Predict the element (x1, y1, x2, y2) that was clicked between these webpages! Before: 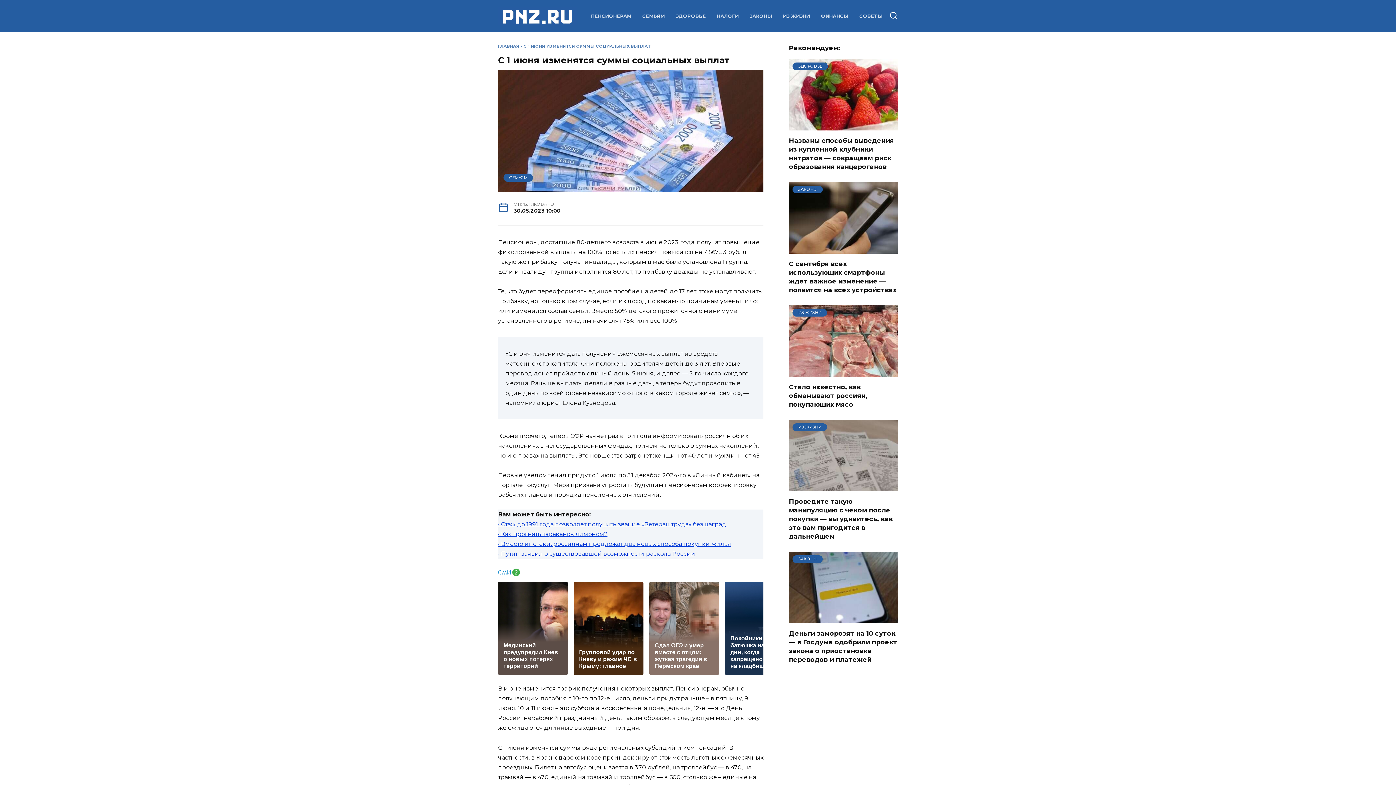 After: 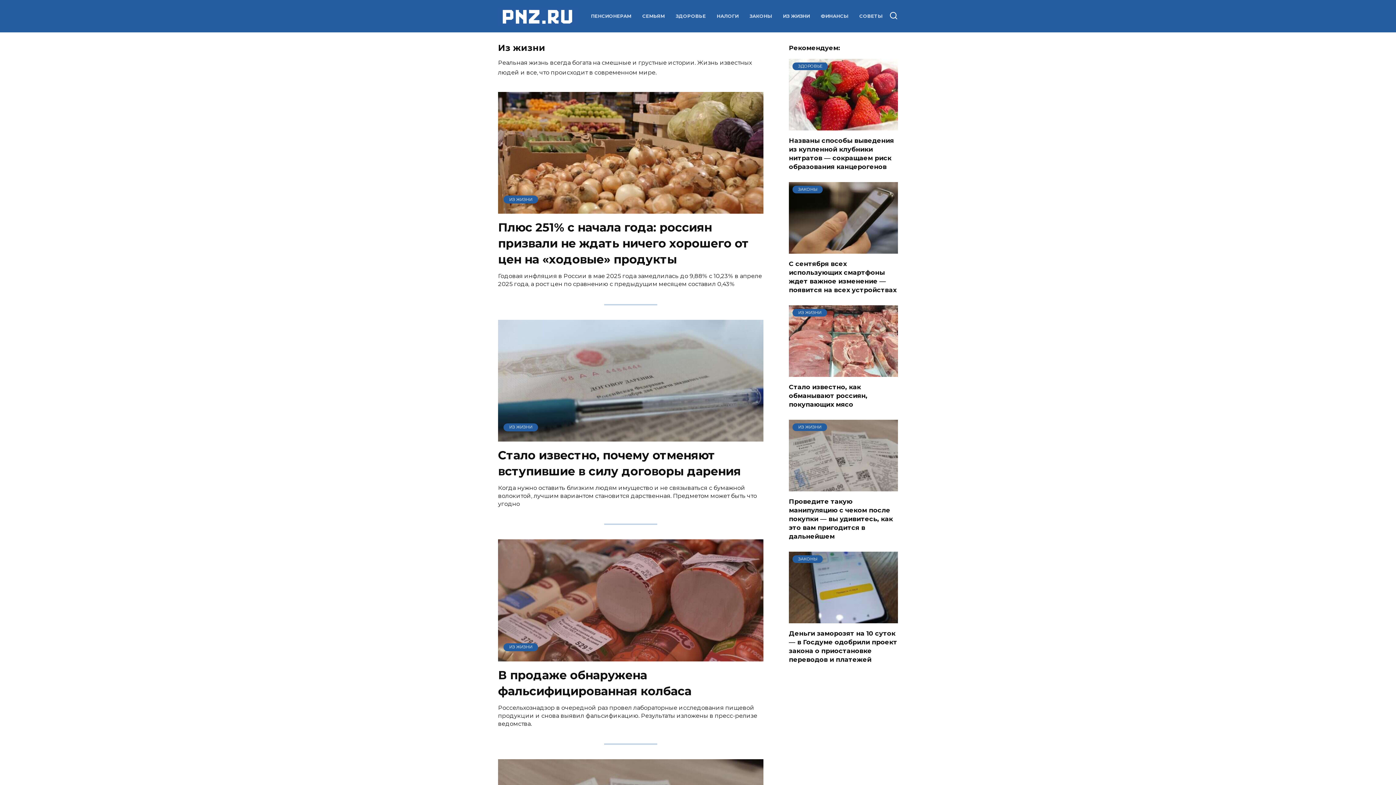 Action: label: ИЗ ЖИЗНИ bbox: (783, 13, 810, 19)